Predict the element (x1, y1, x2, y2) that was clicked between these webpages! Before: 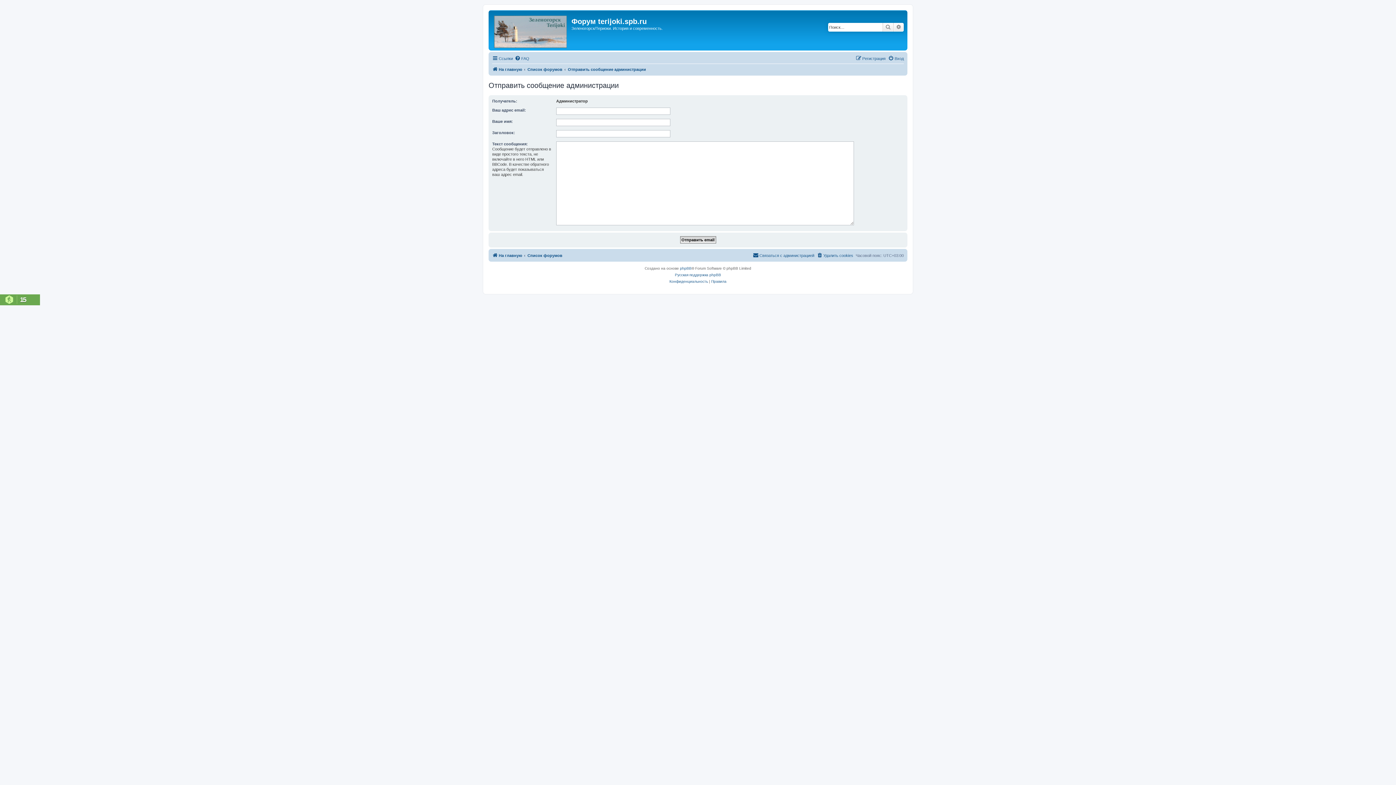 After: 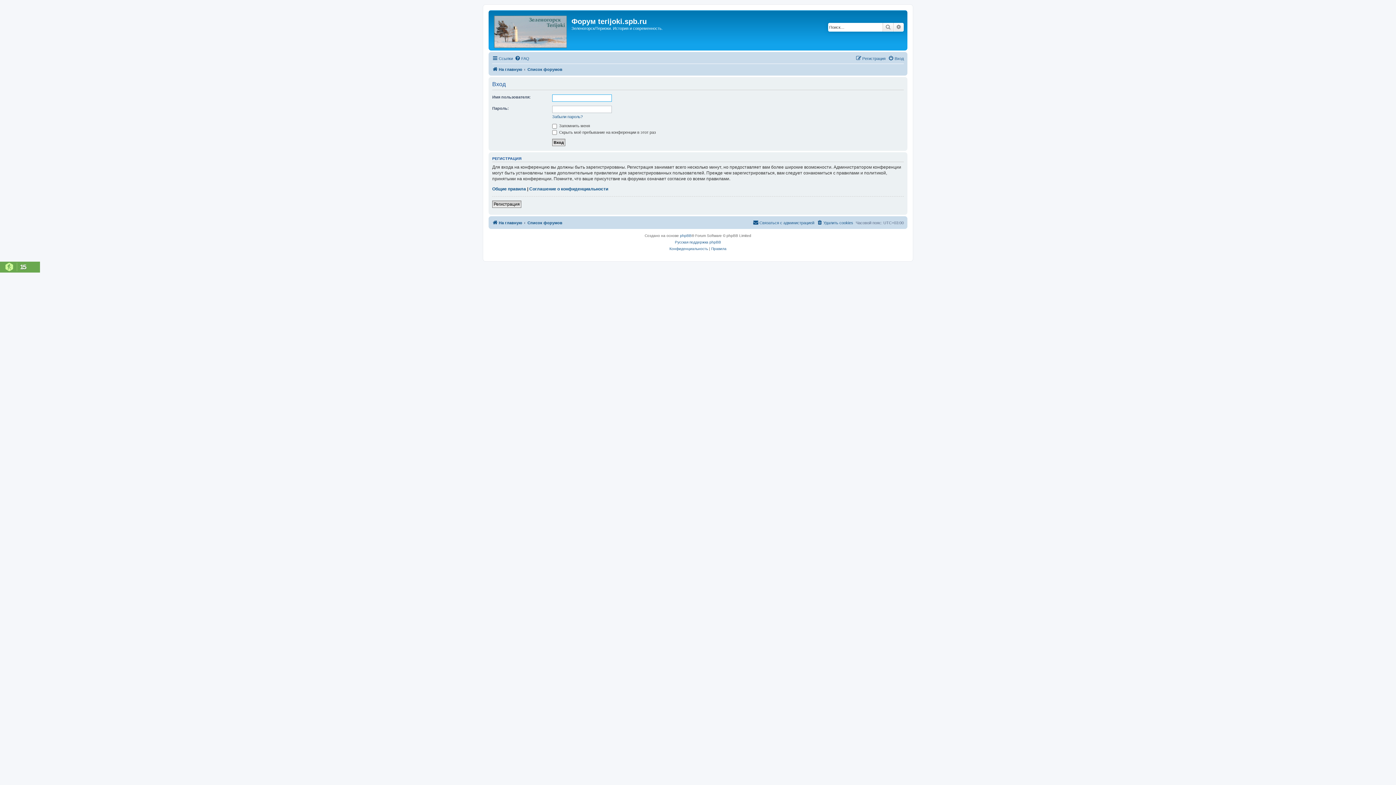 Action: bbox: (888, 54, 904, 62) label: Вход